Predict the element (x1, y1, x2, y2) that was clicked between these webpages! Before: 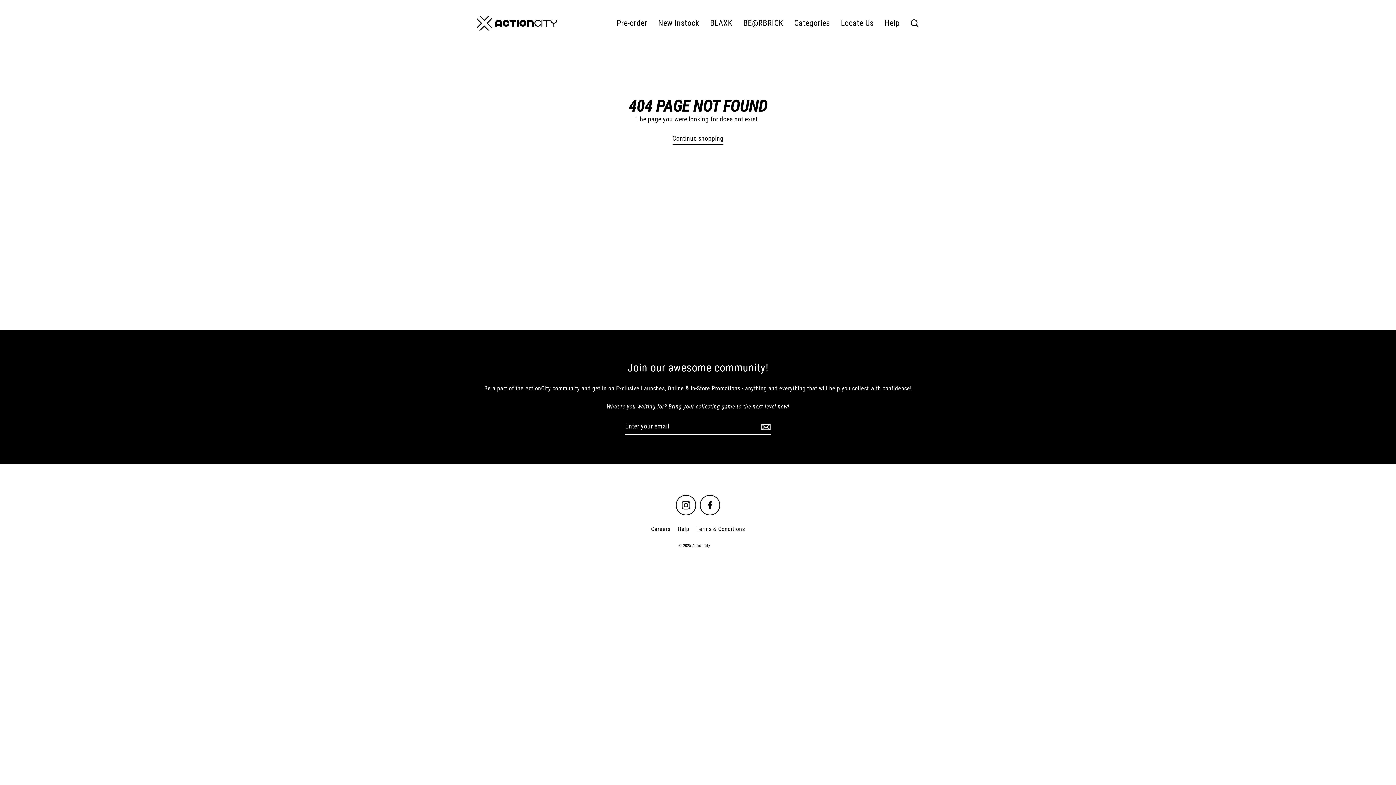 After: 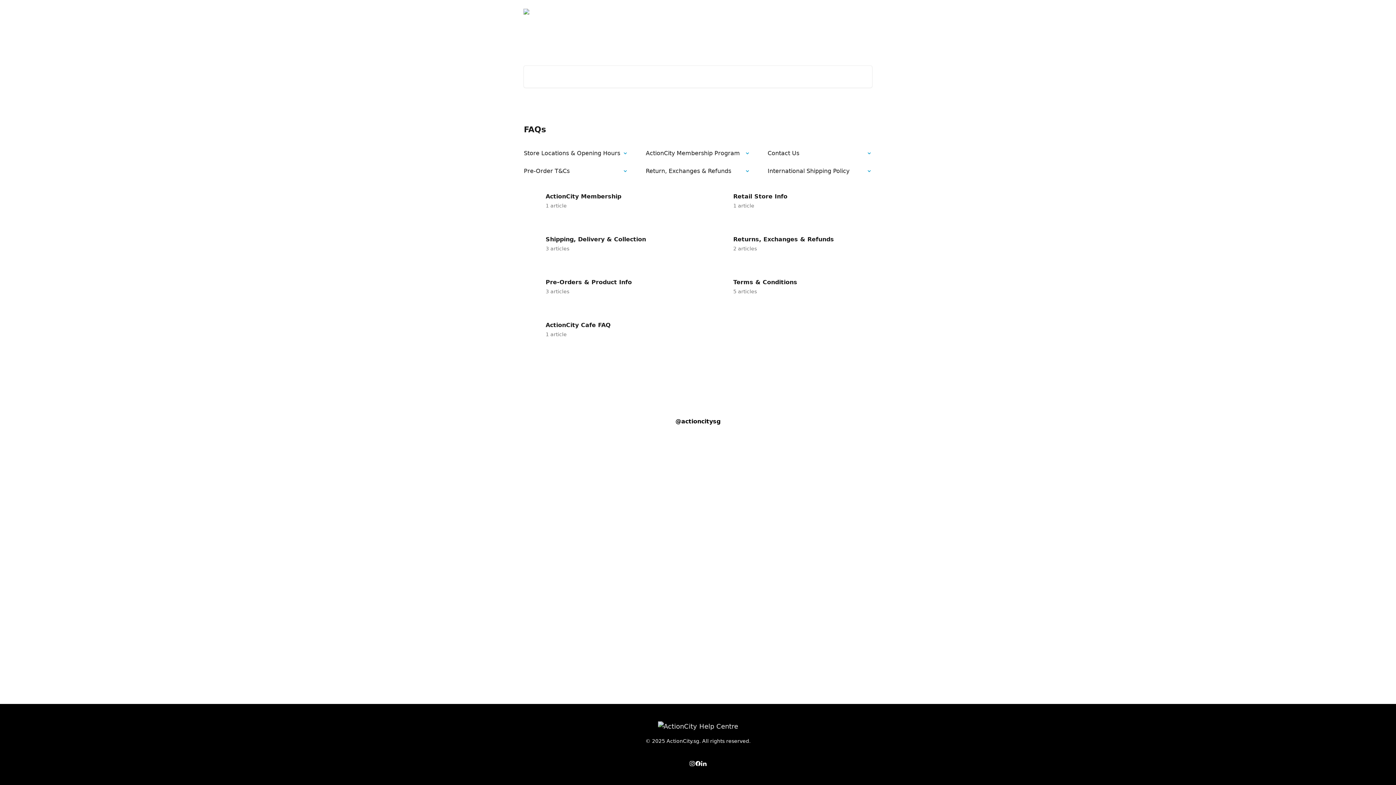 Action: bbox: (879, 14, 905, 32) label: Help